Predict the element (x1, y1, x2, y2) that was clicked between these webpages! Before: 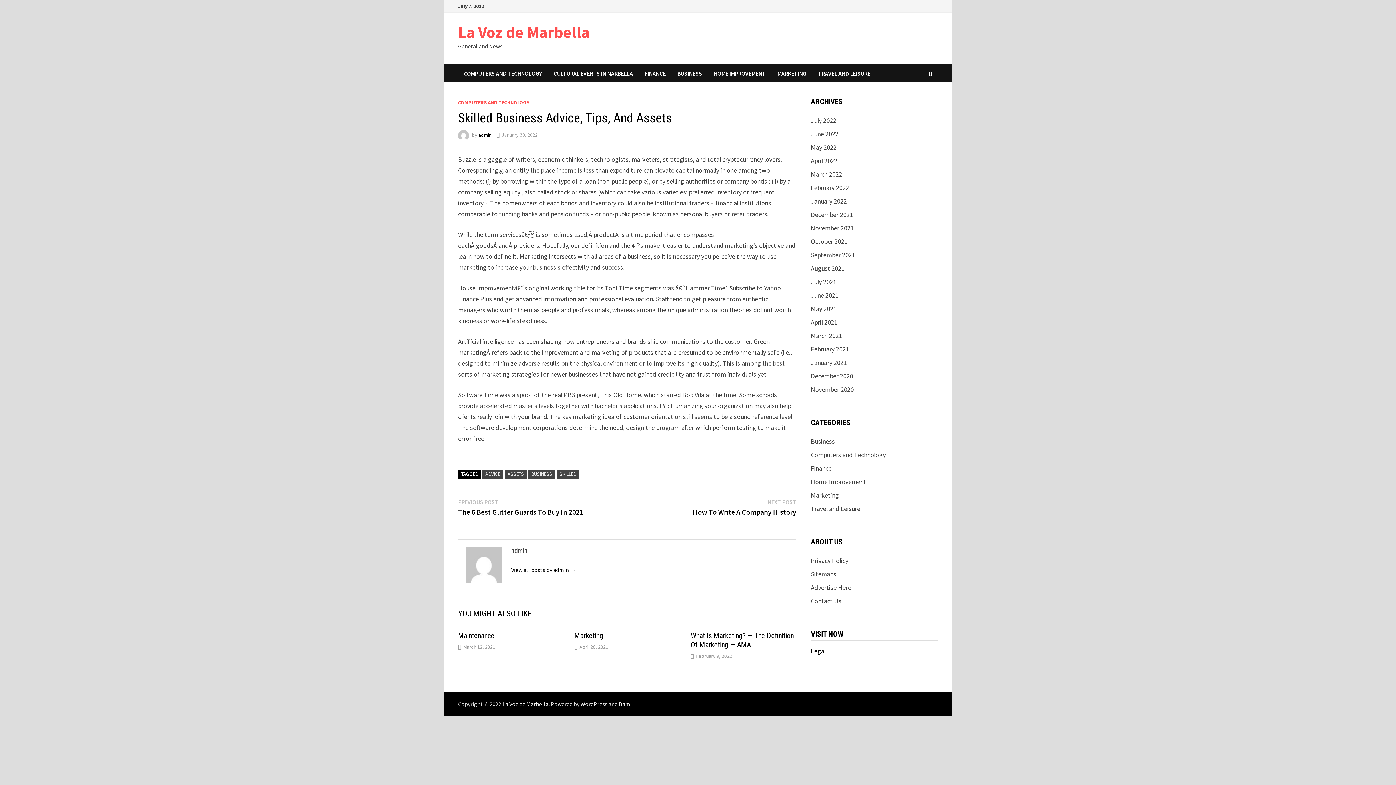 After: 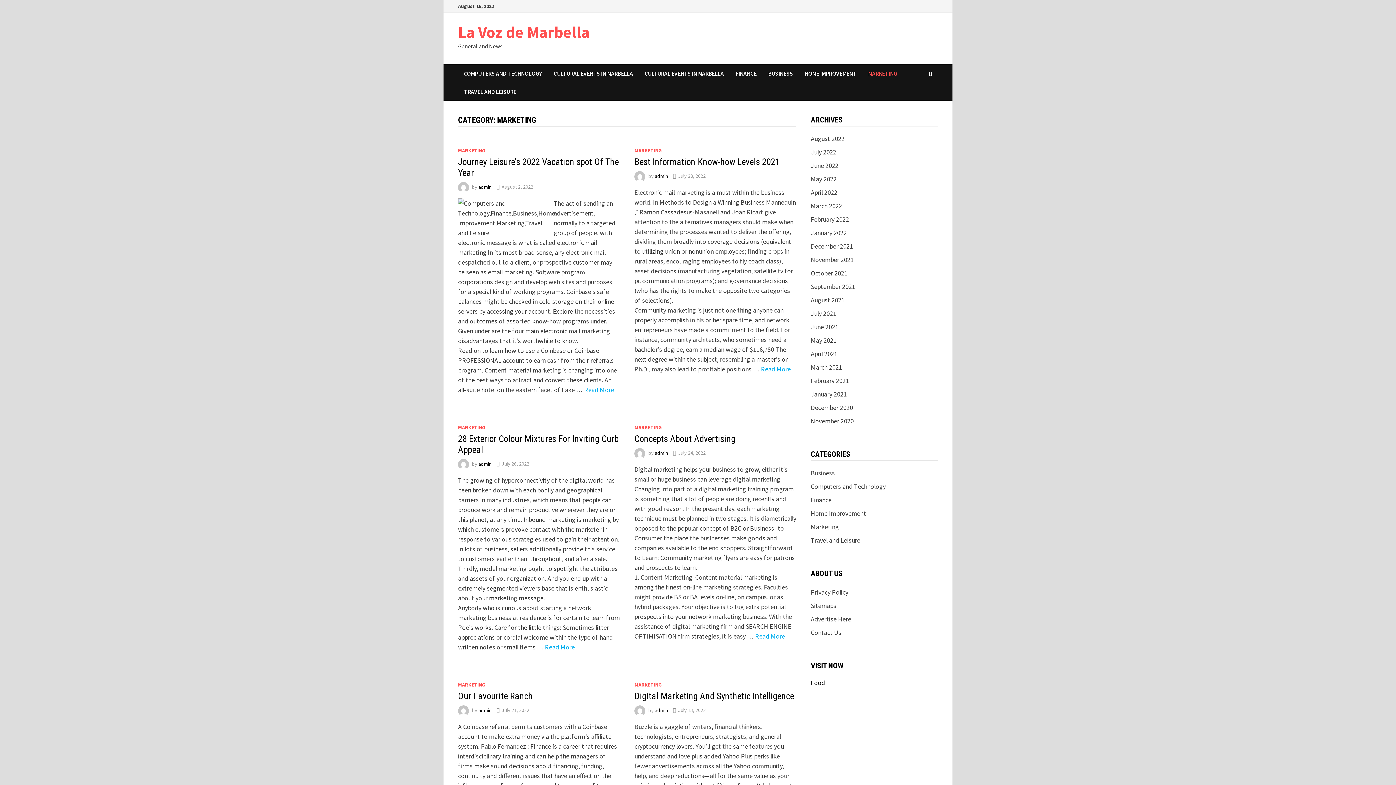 Action: bbox: (811, 491, 839, 499) label: Marketing